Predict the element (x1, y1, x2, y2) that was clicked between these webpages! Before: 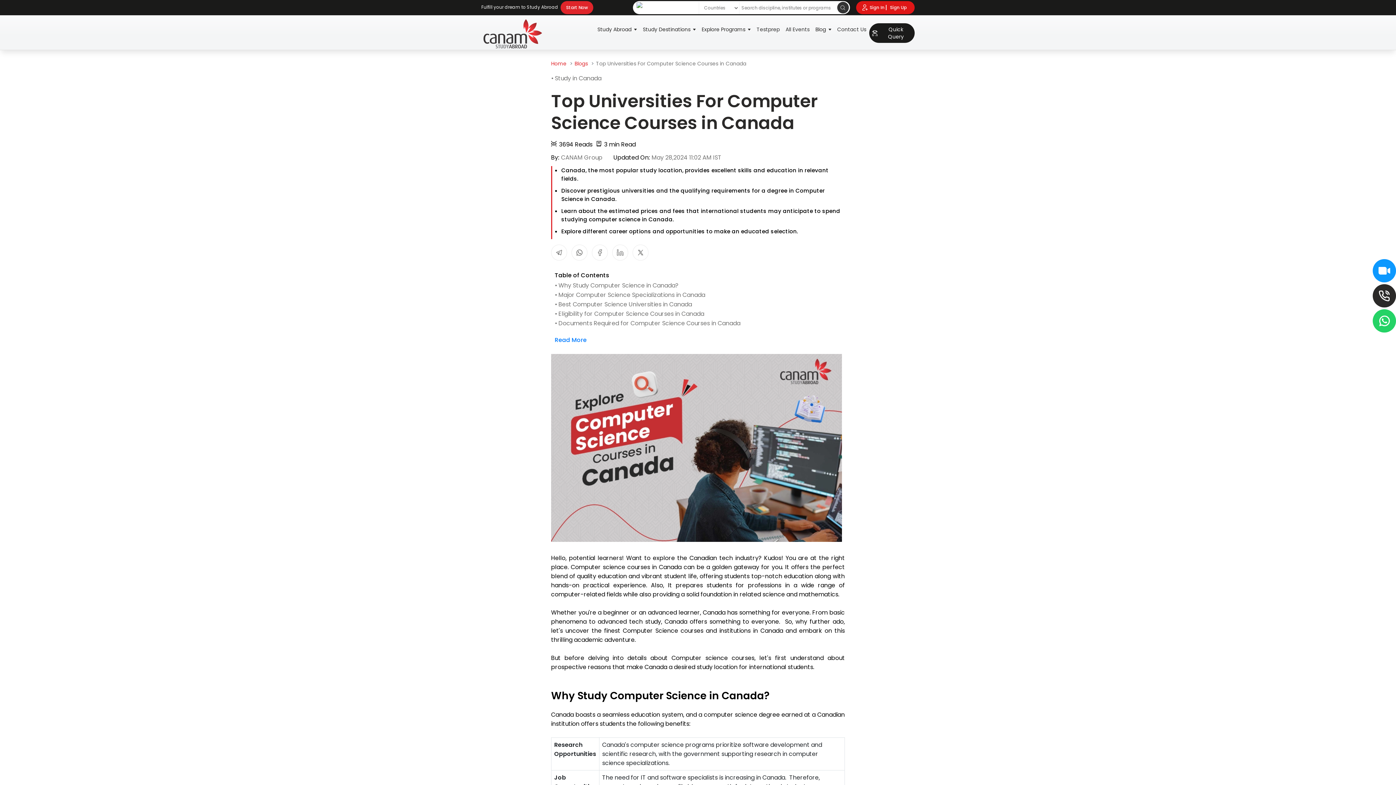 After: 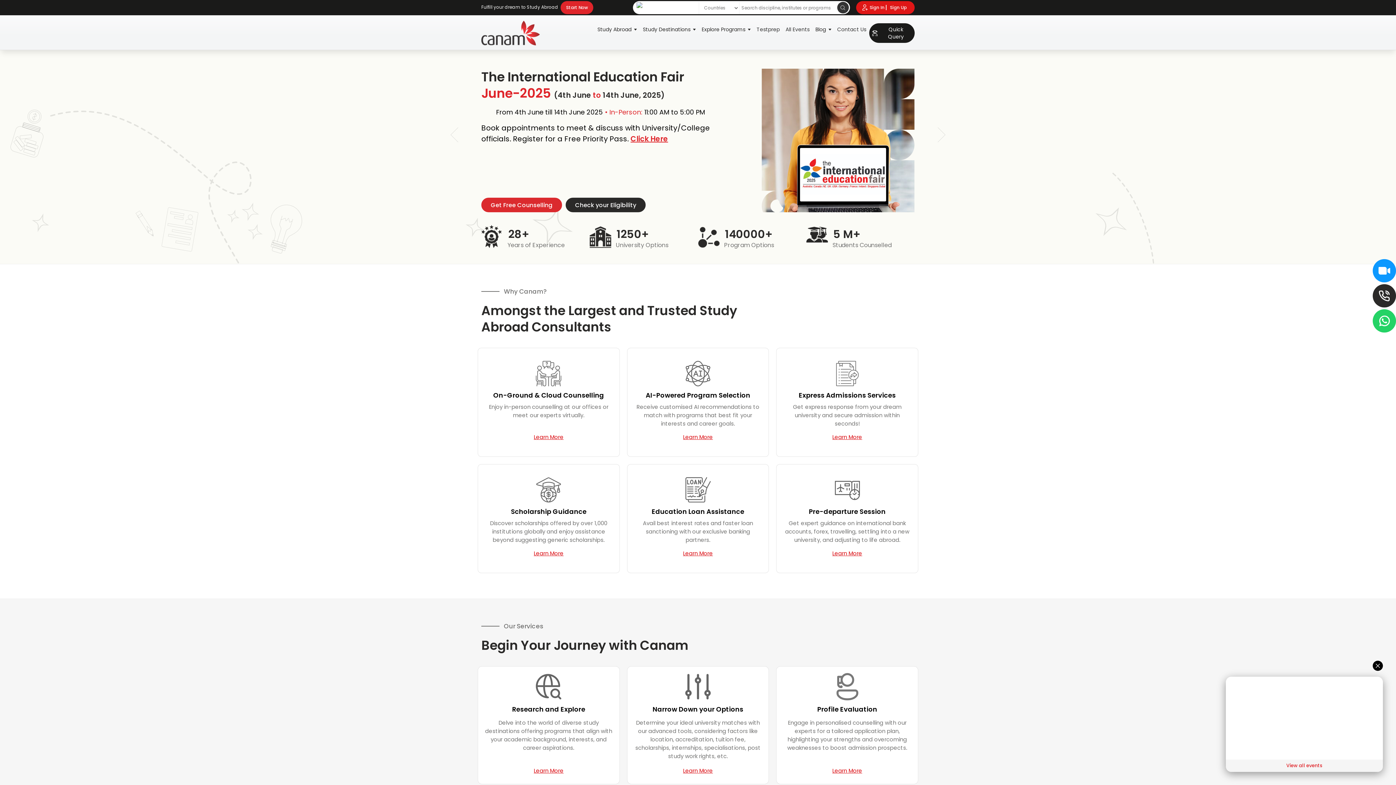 Action: bbox: (551, 60, 566, 67) label: Home